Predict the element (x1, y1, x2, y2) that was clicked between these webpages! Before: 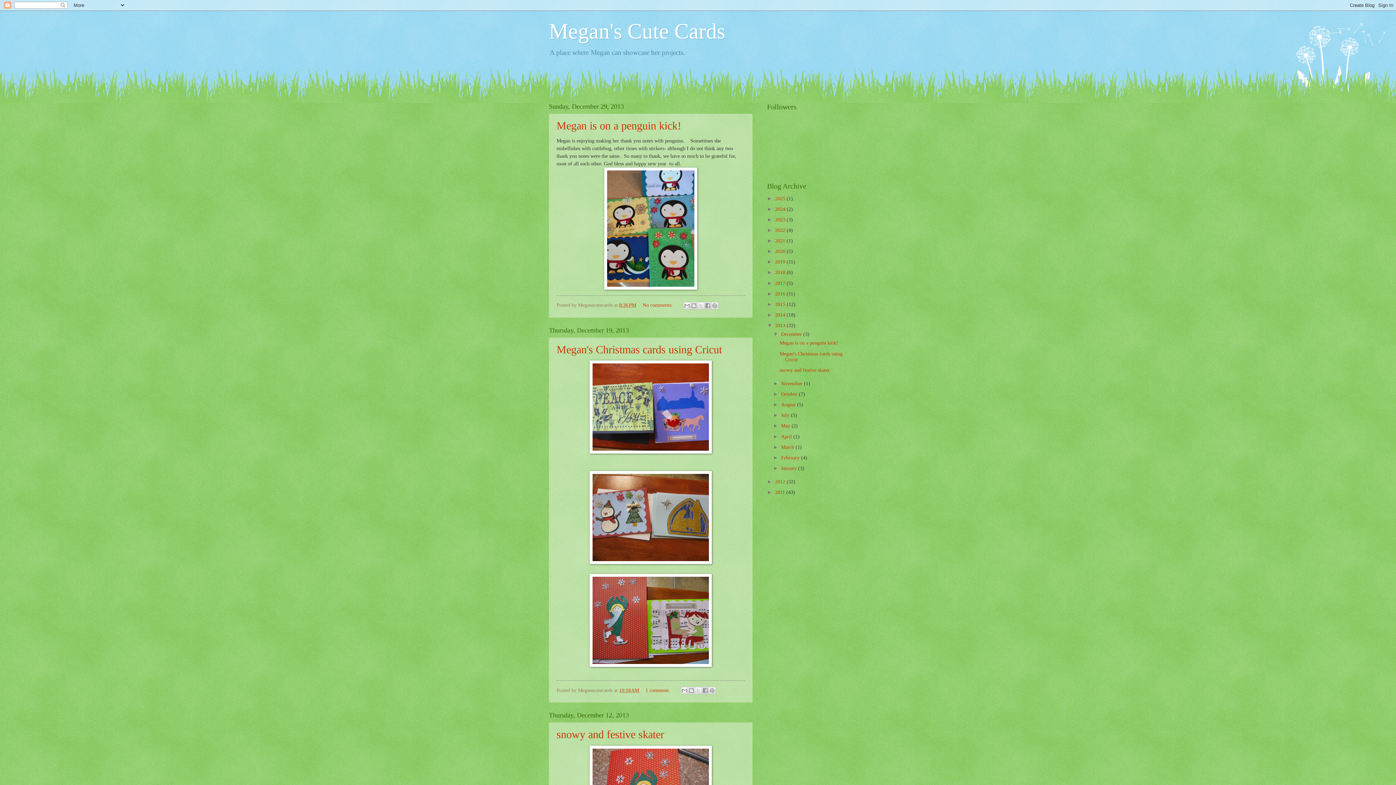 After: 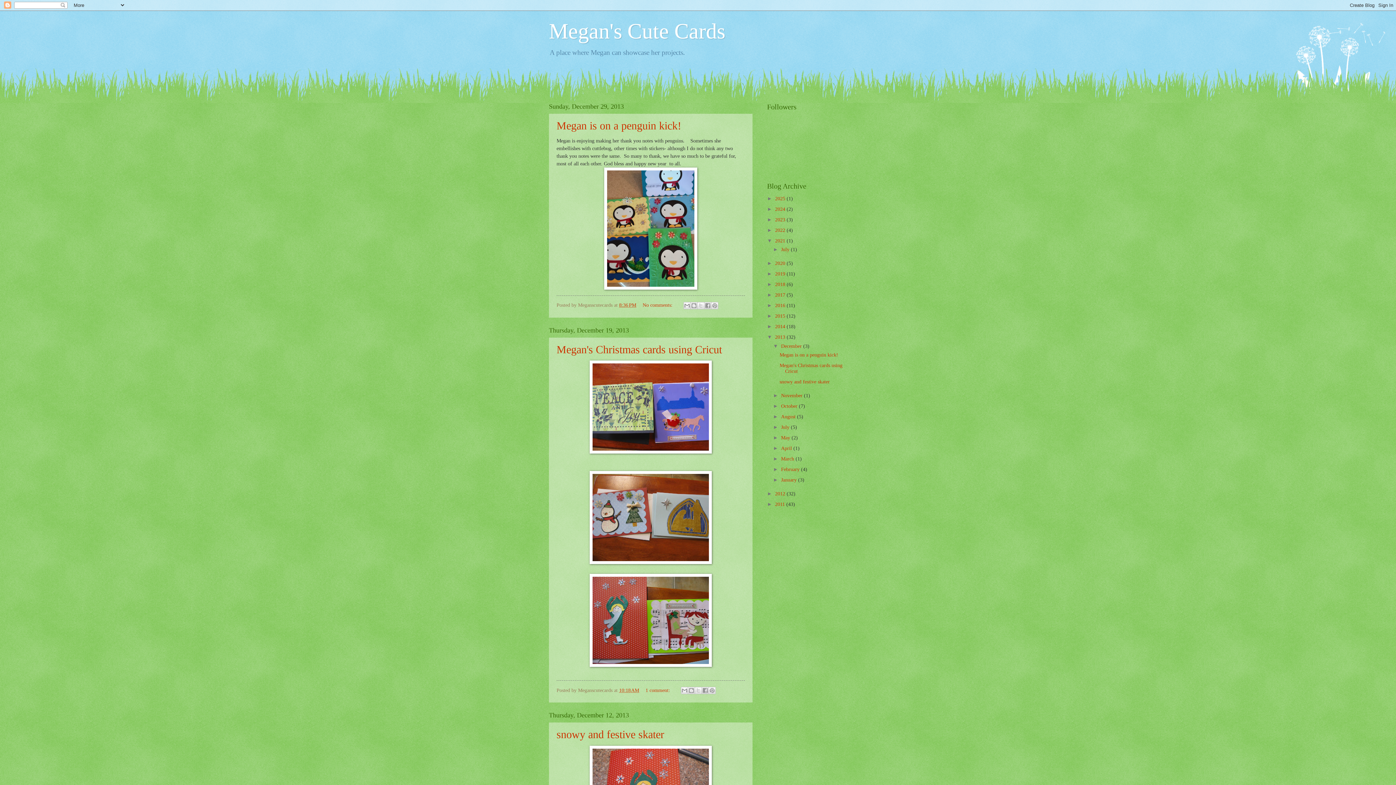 Action: label: ►   bbox: (767, 238, 775, 243)